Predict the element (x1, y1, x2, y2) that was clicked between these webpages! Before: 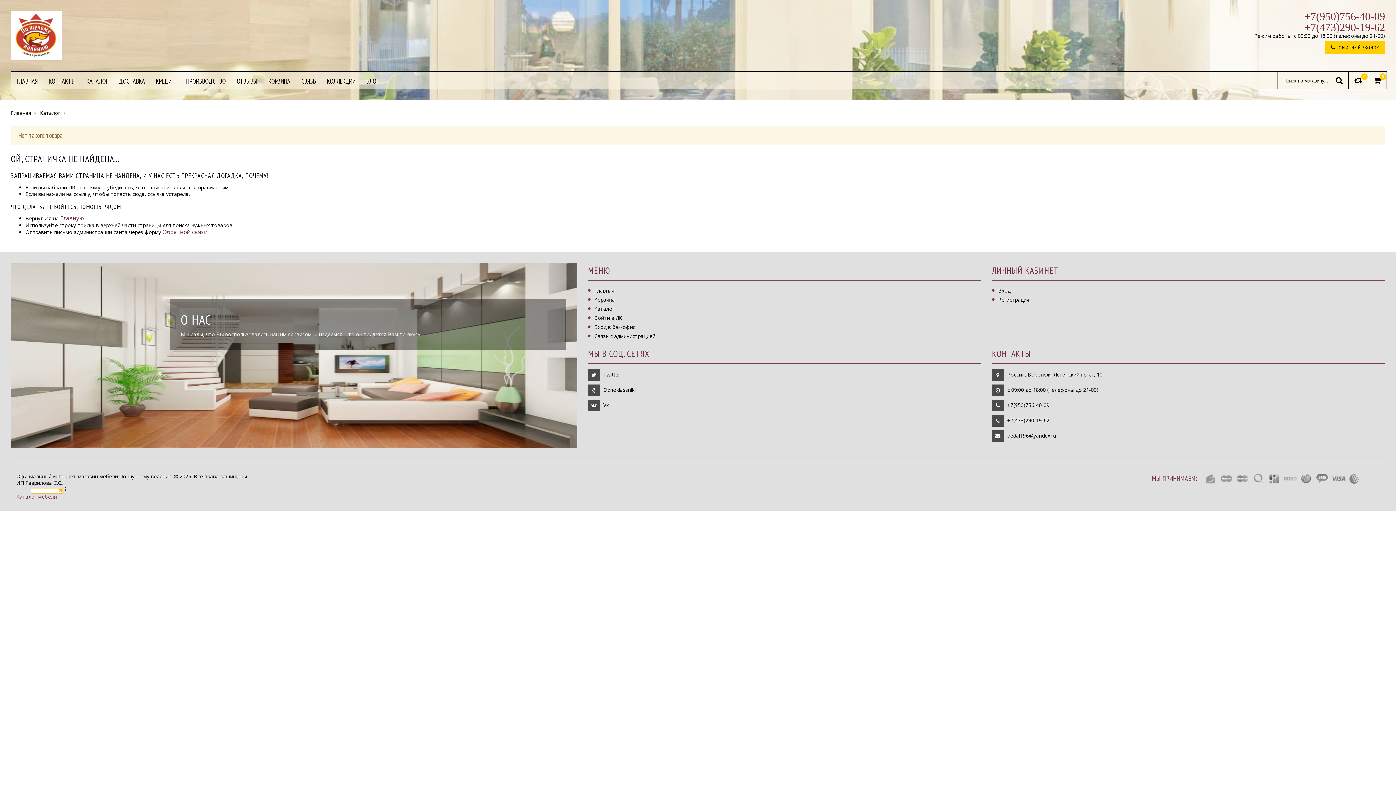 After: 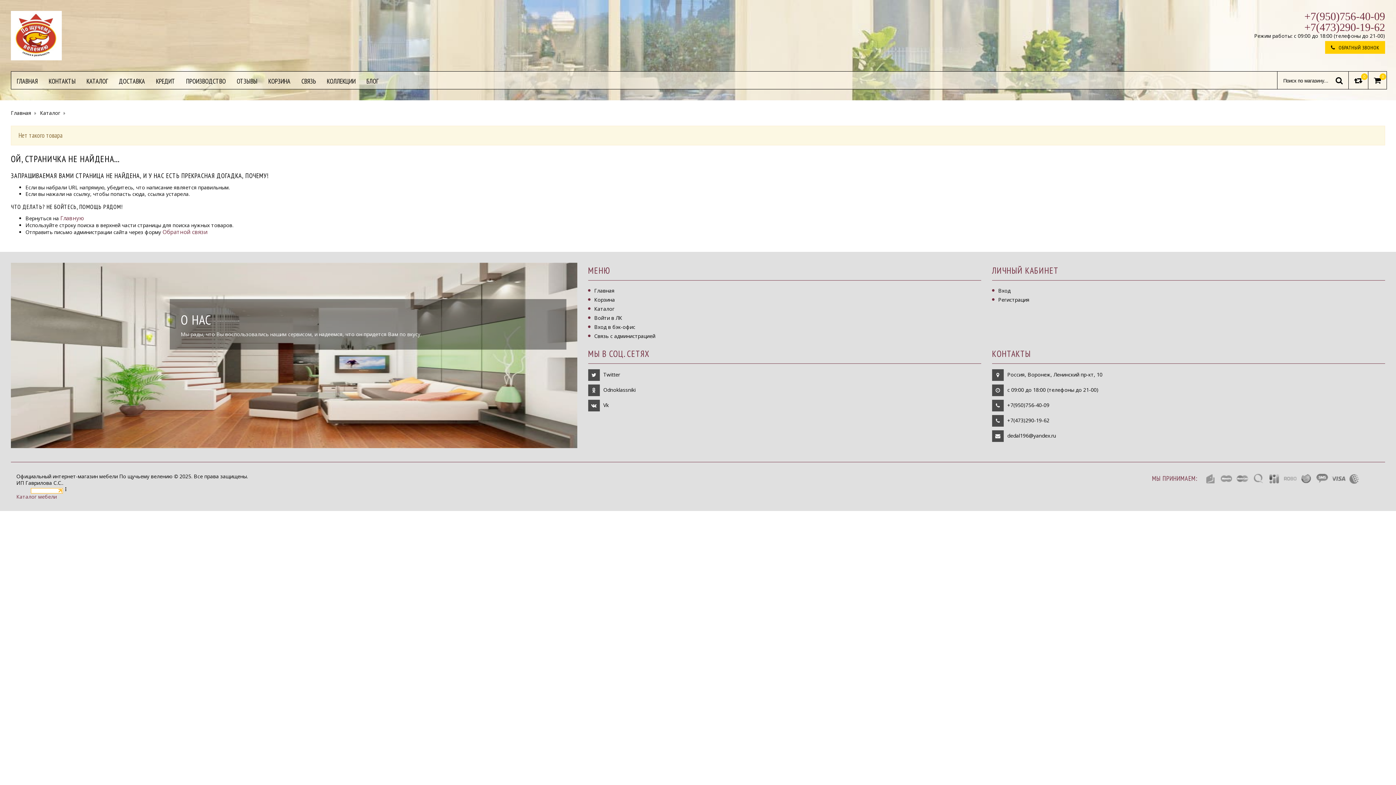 Action: bbox: (16, 486, 62, 493)